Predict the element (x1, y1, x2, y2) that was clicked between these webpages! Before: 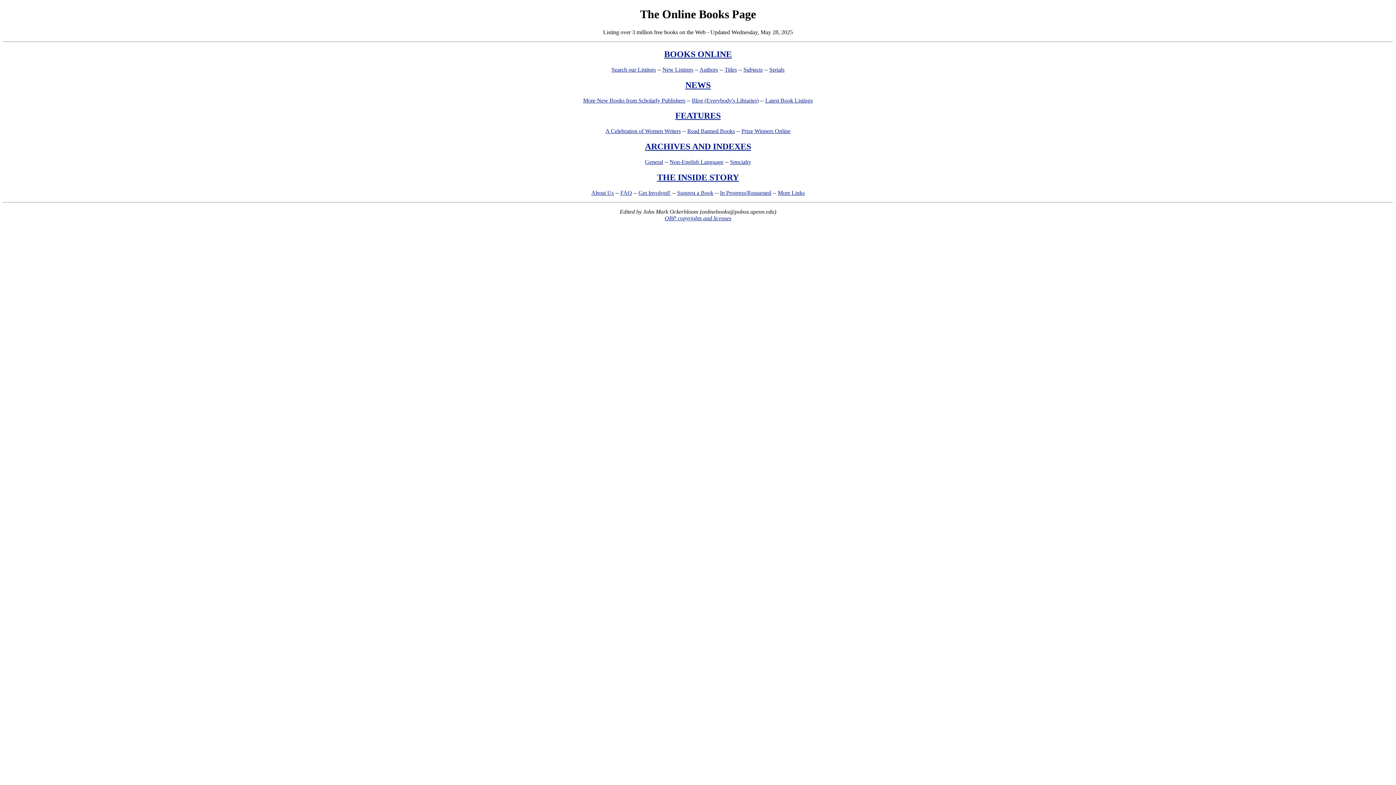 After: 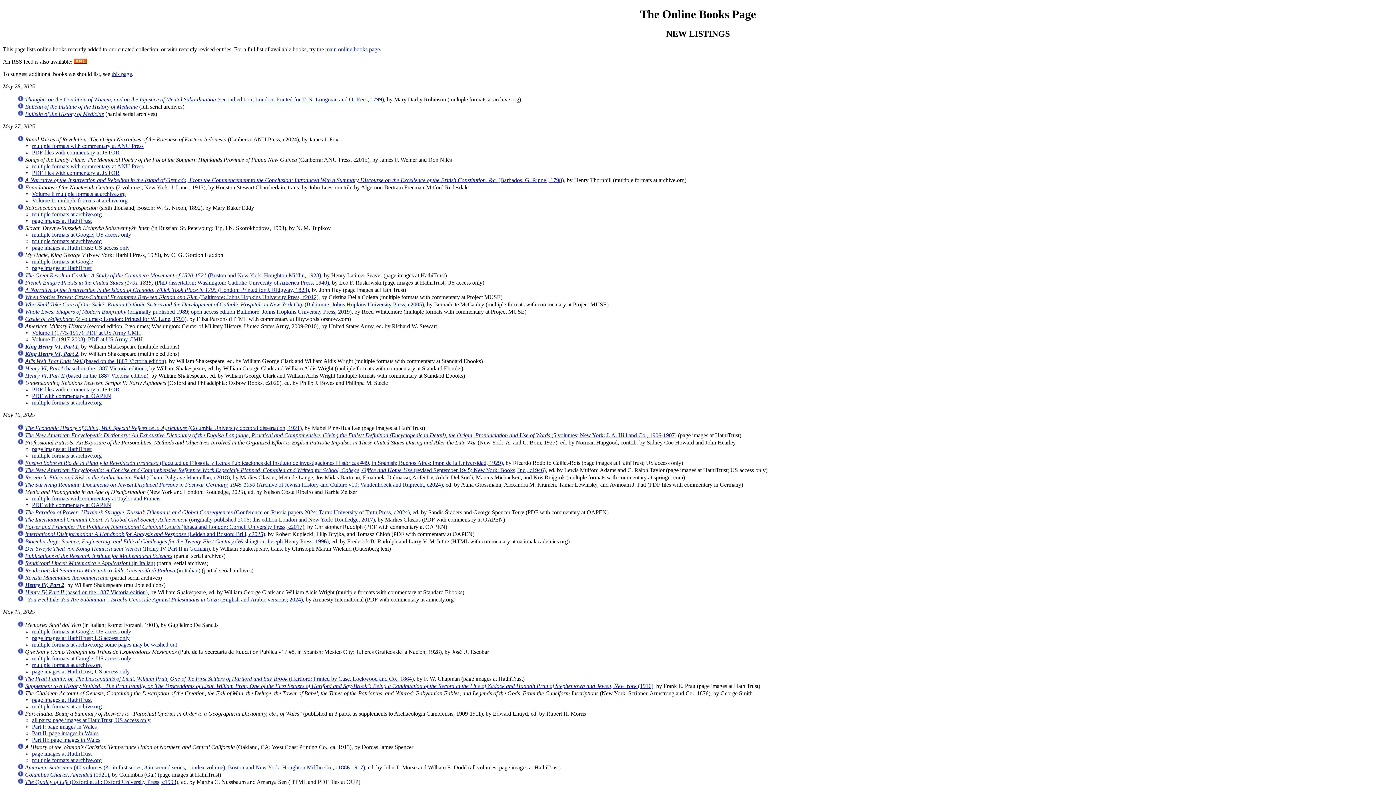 Action: label: New Listings bbox: (662, 66, 693, 72)